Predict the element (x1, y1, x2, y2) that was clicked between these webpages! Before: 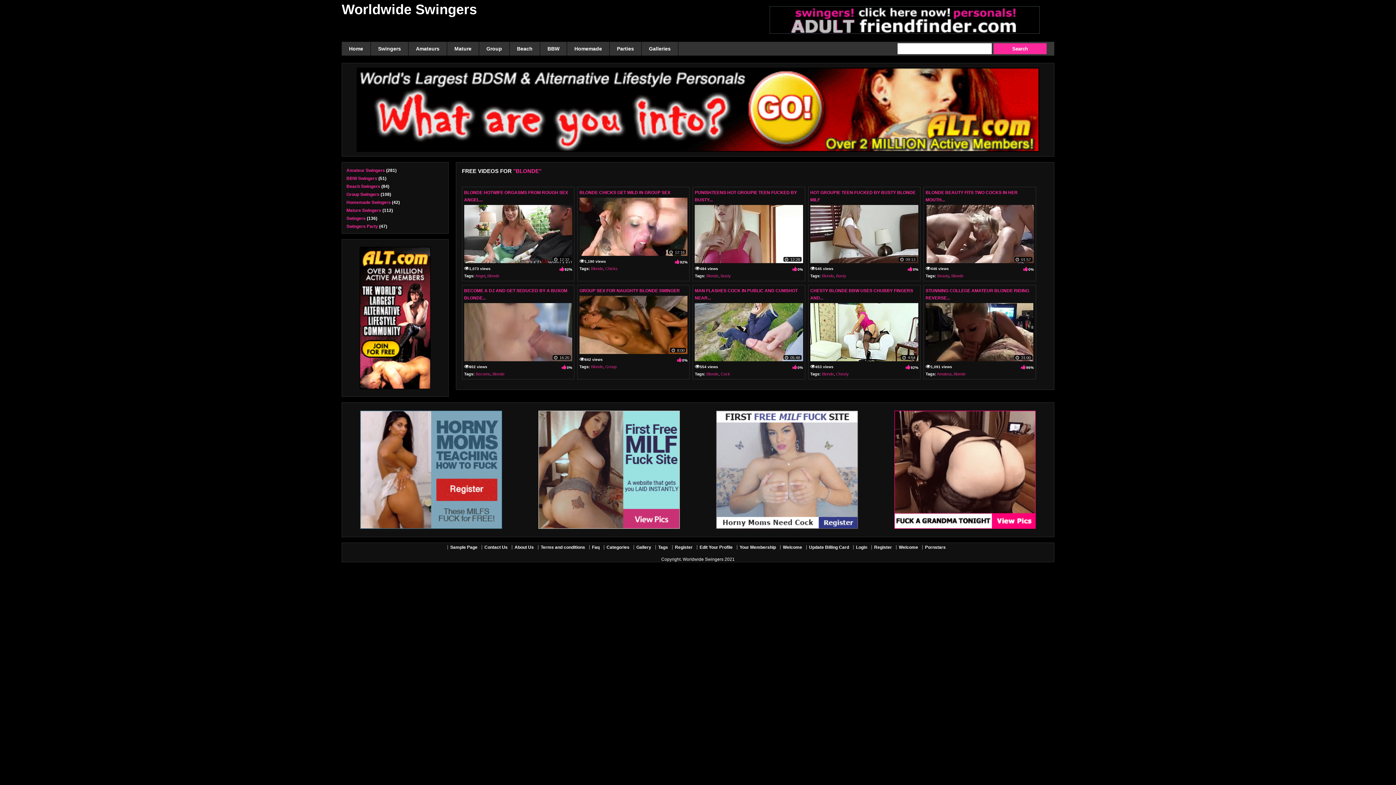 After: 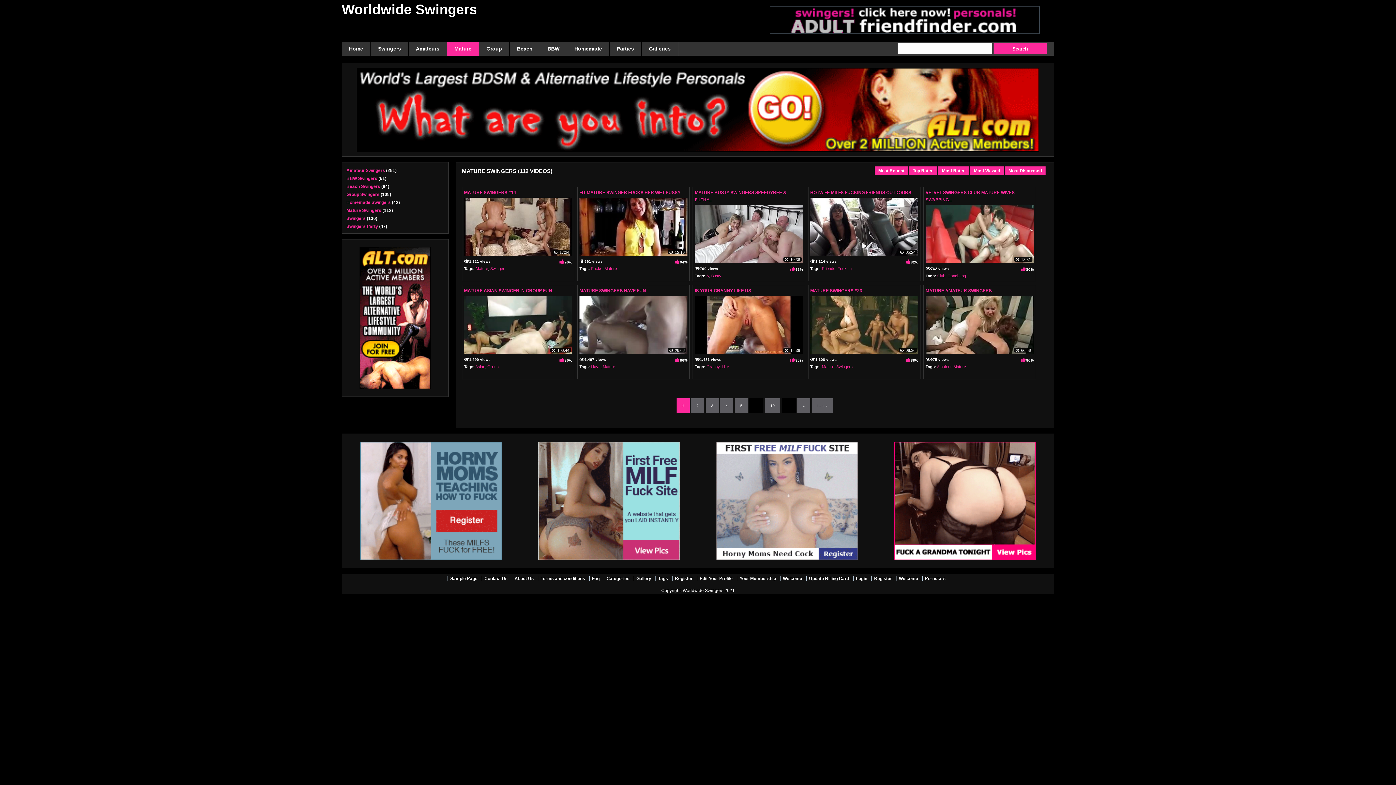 Action: bbox: (346, 208, 381, 213) label: Mature Swingers